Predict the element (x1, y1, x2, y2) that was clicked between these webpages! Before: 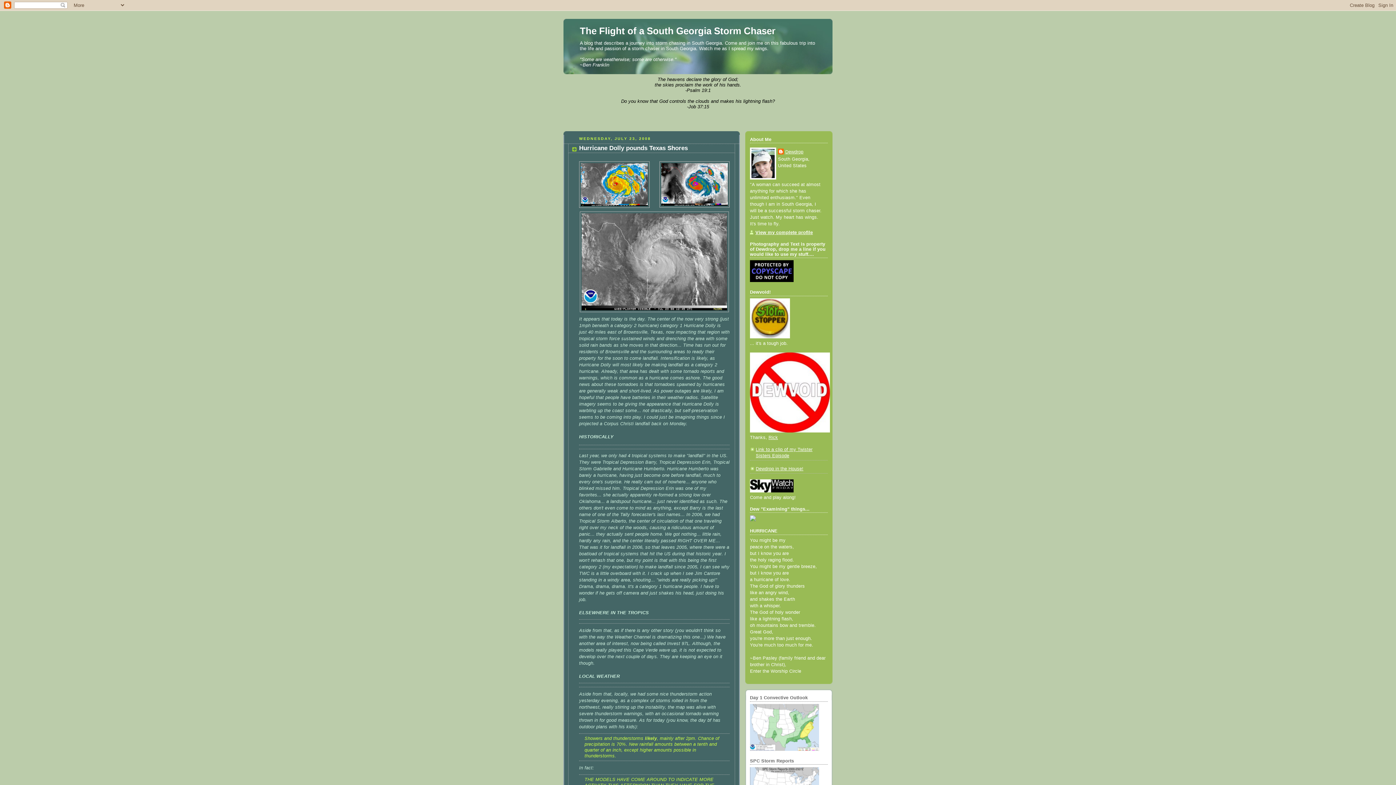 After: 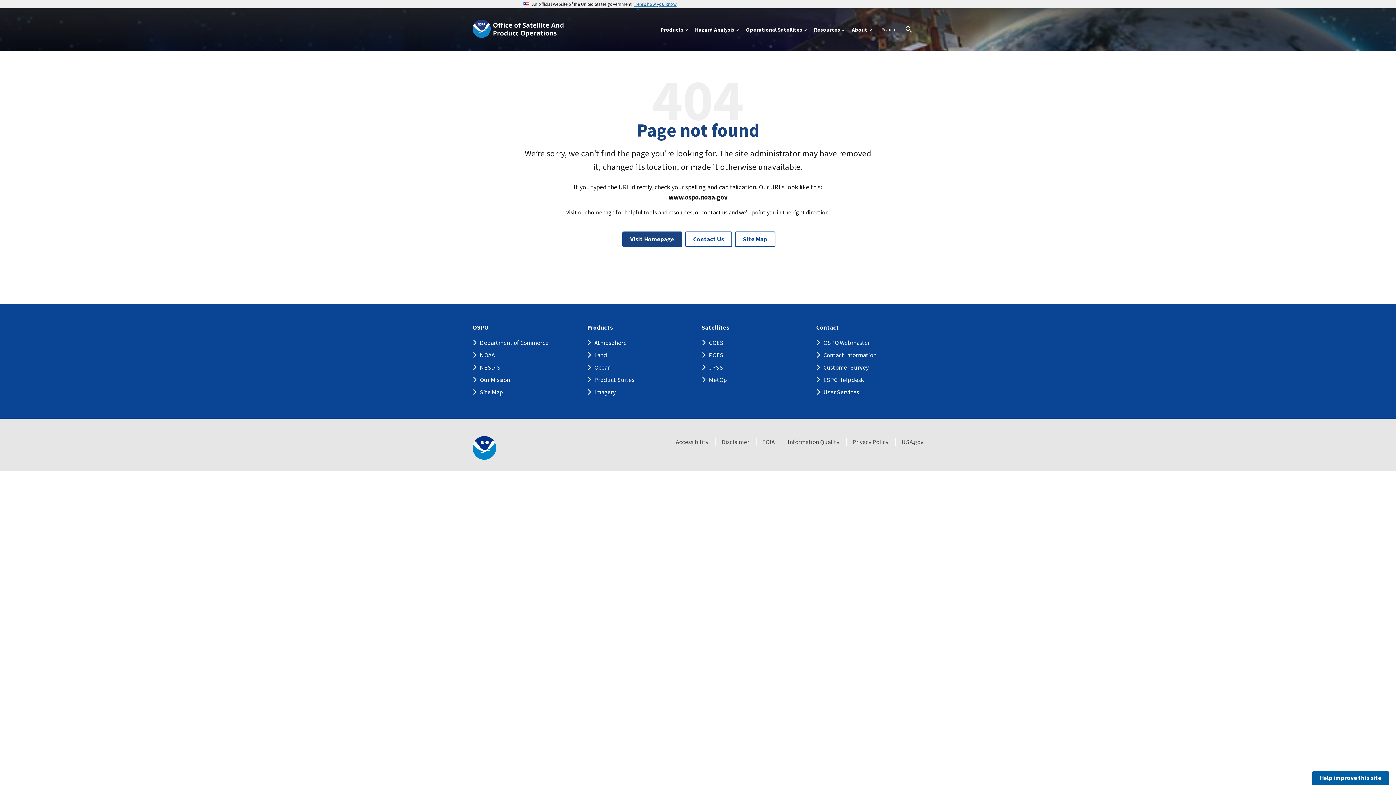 Action: bbox: (579, 161, 729, 312)